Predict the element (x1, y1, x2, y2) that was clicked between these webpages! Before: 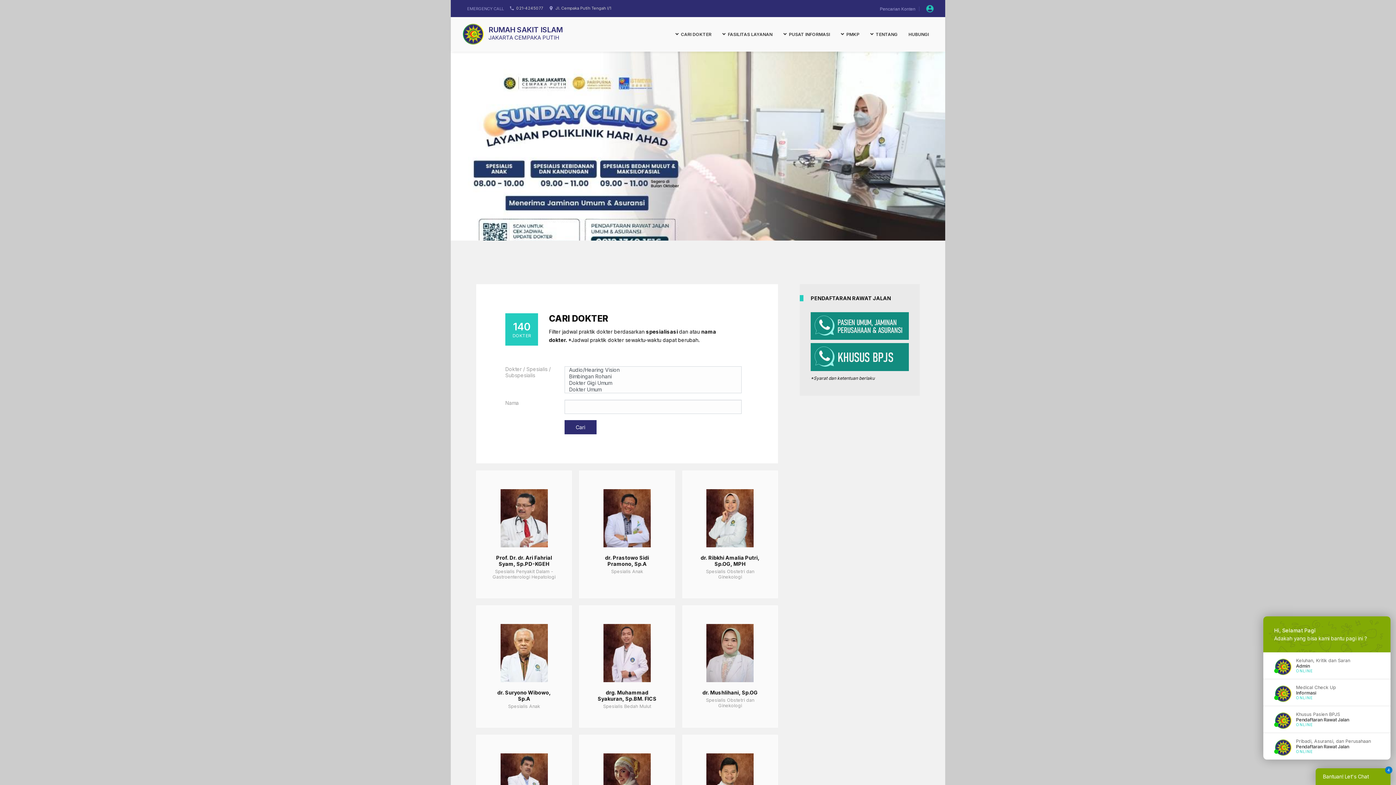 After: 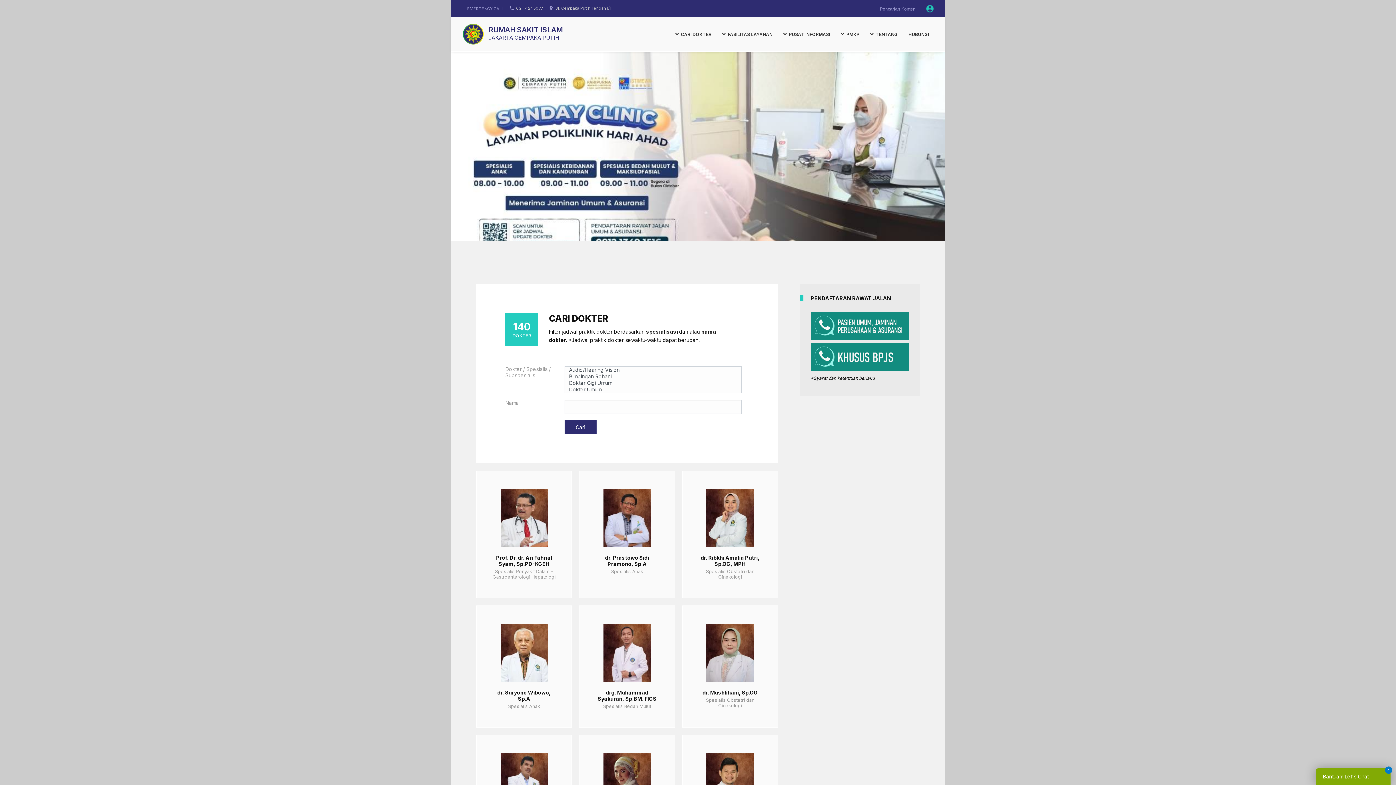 Action: label: RUMAH SAKIT ISLAM bbox: (488, 25, 562, 34)